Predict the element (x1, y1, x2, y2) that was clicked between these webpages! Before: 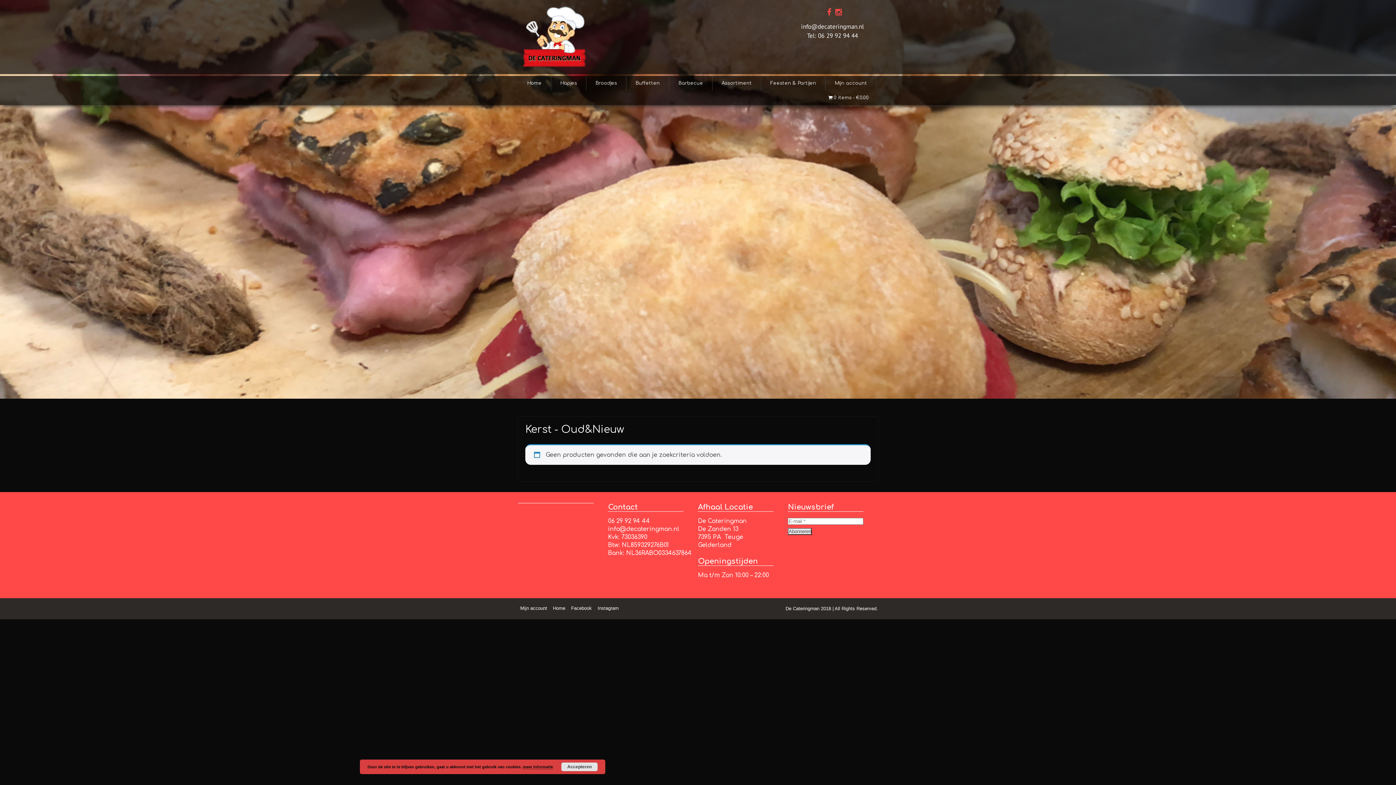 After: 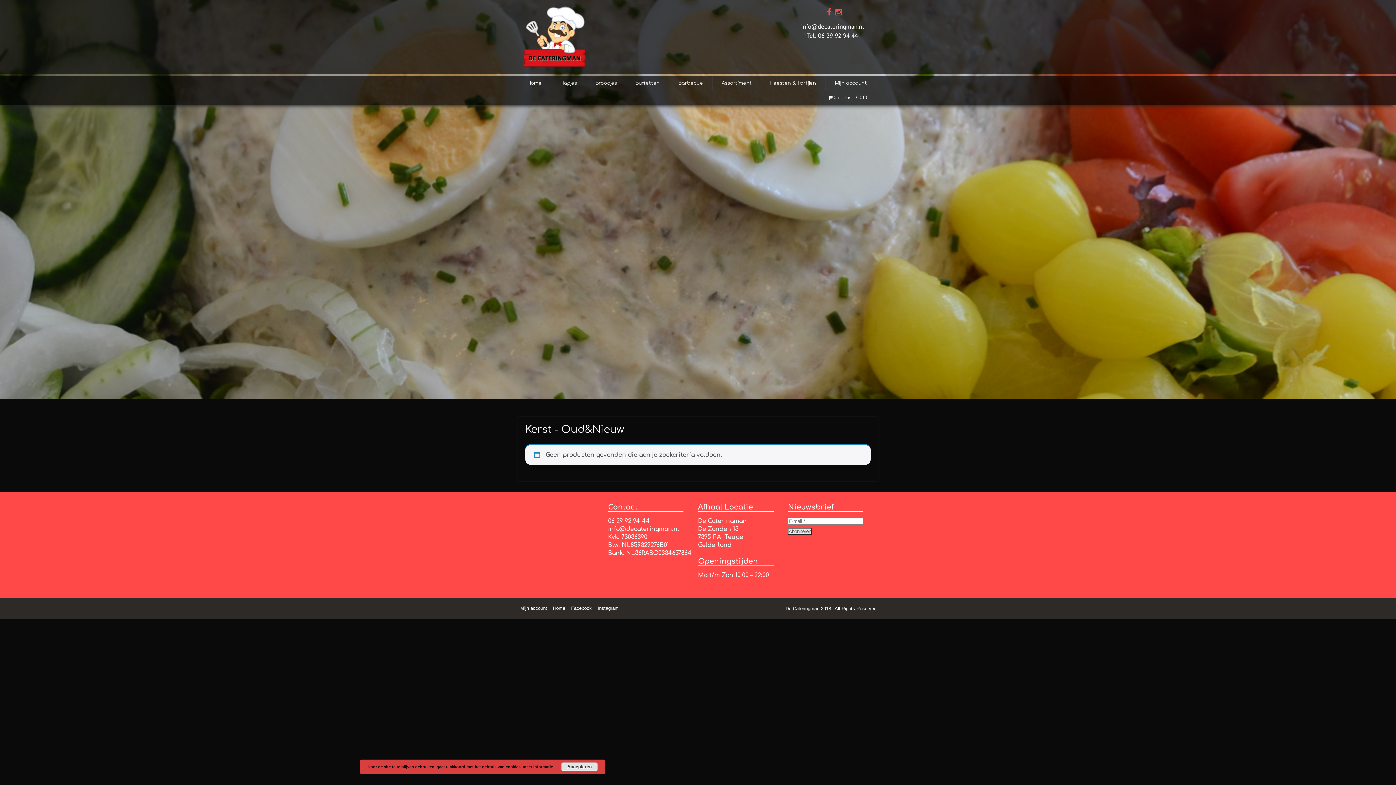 Action: label: info@decateringman.nl bbox: (801, 22, 864, 30)